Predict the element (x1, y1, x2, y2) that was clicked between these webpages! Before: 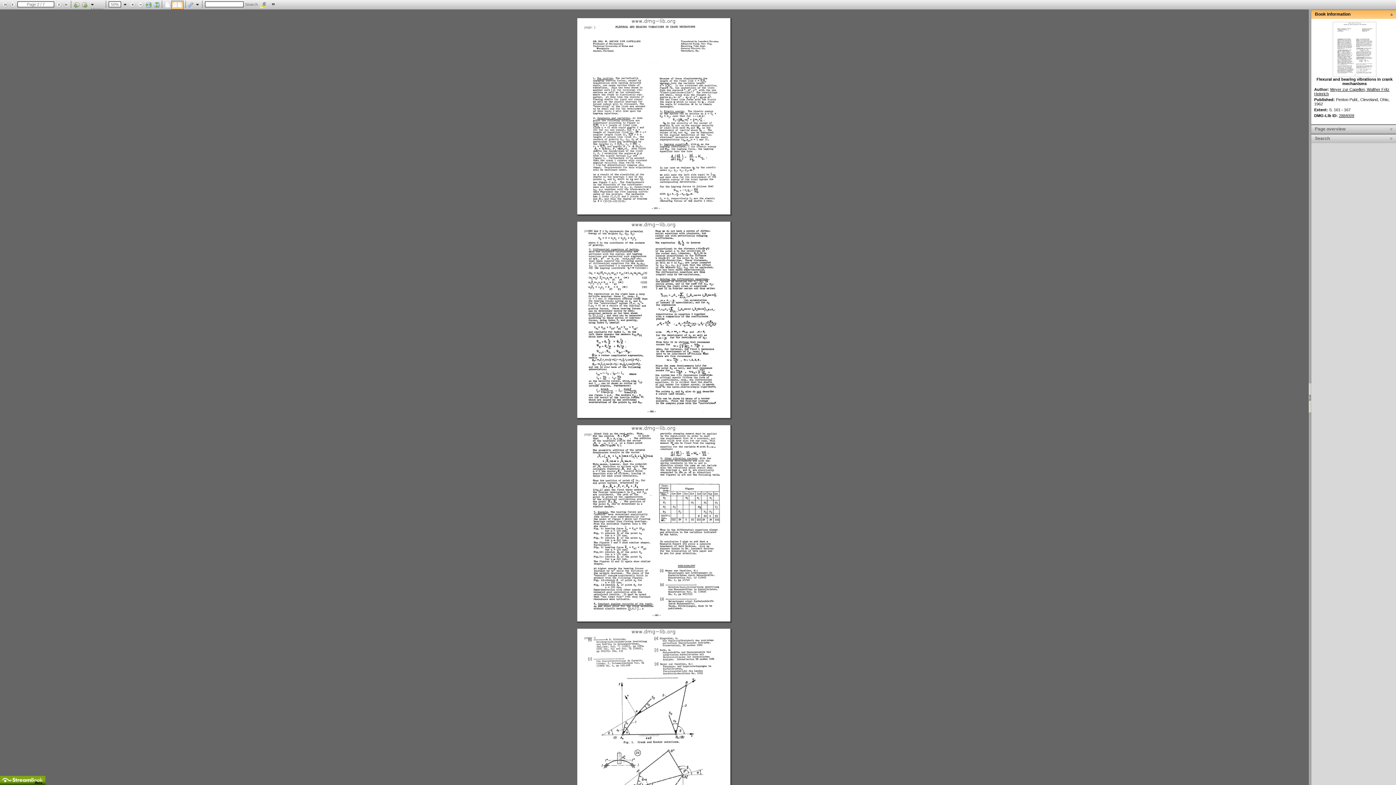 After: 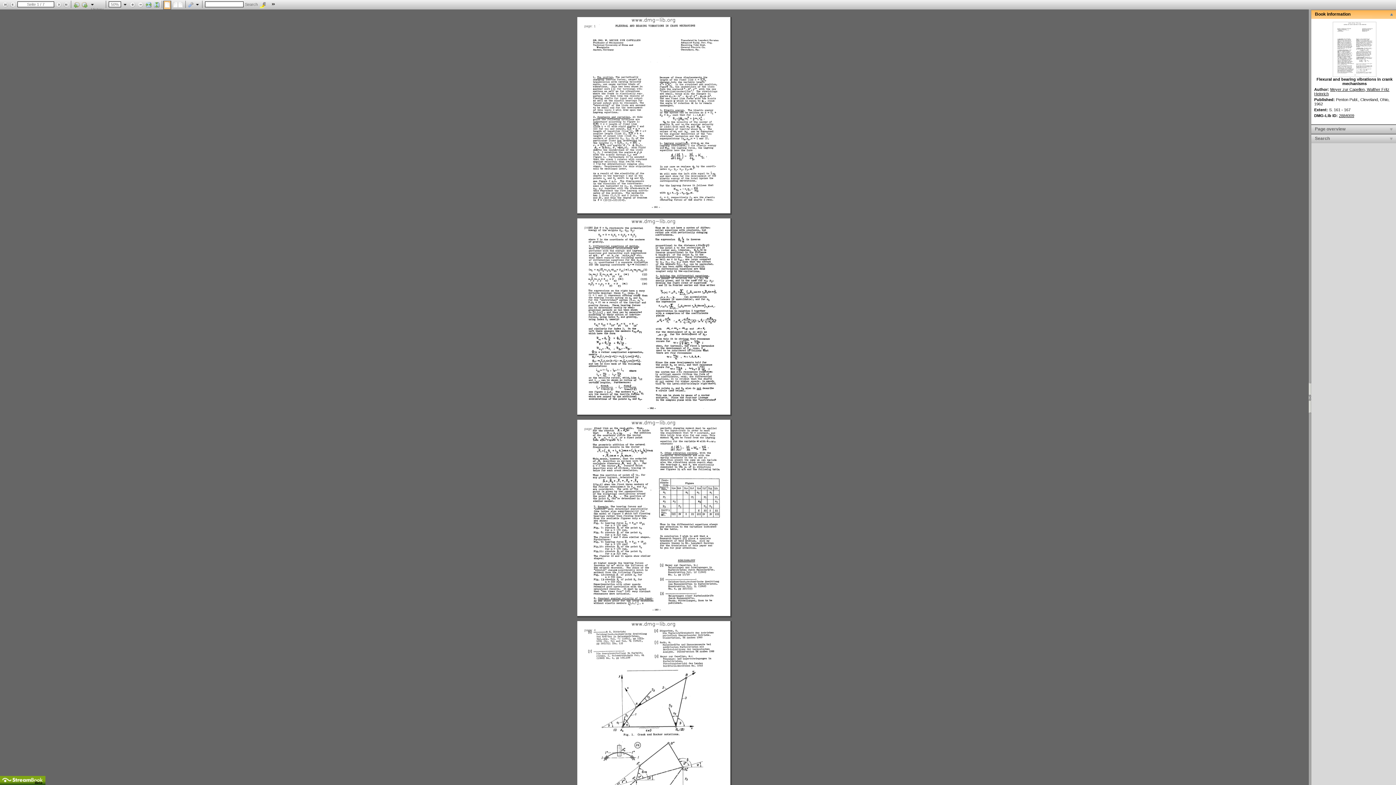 Action: bbox: (164, 0, 171, 9)